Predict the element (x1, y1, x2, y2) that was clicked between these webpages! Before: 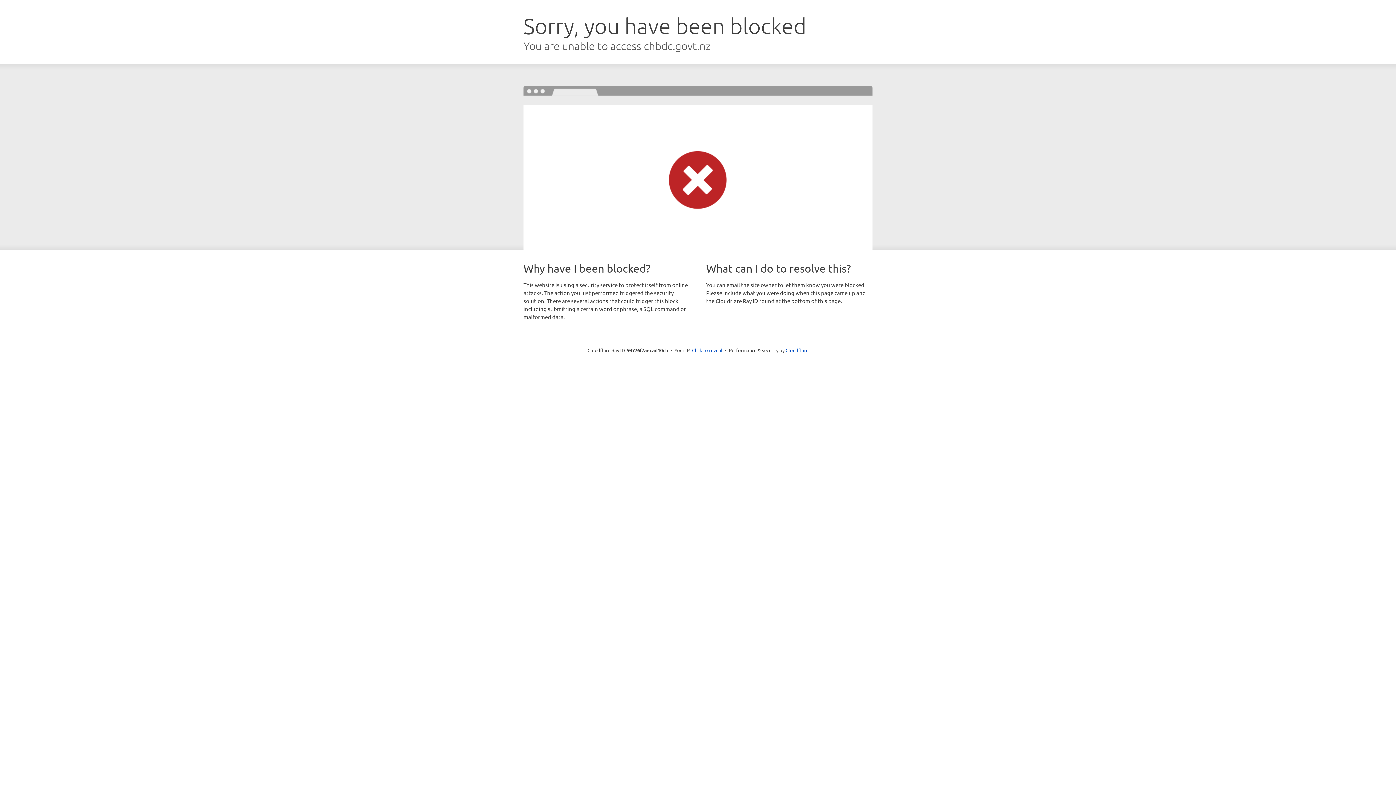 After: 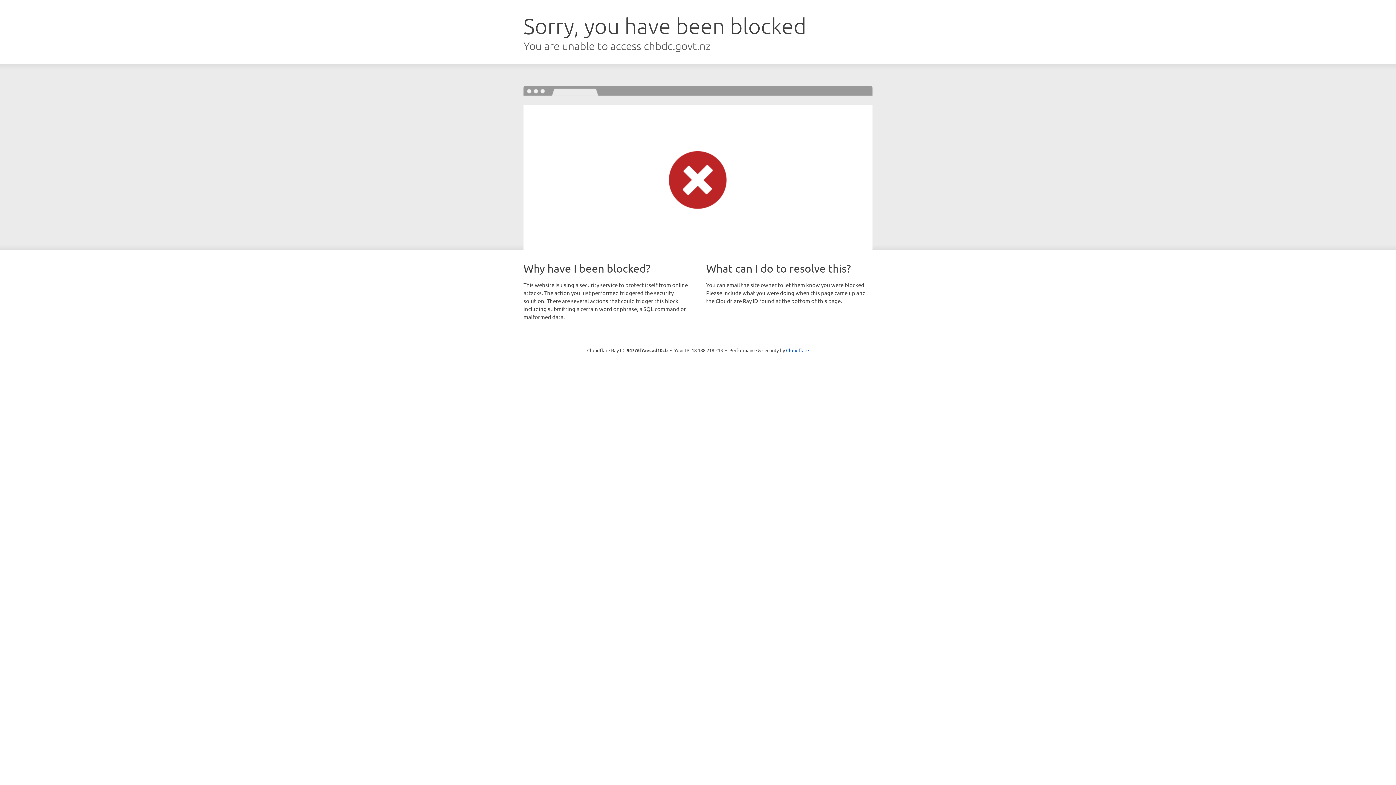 Action: bbox: (692, 346, 722, 353) label: Click to reveal